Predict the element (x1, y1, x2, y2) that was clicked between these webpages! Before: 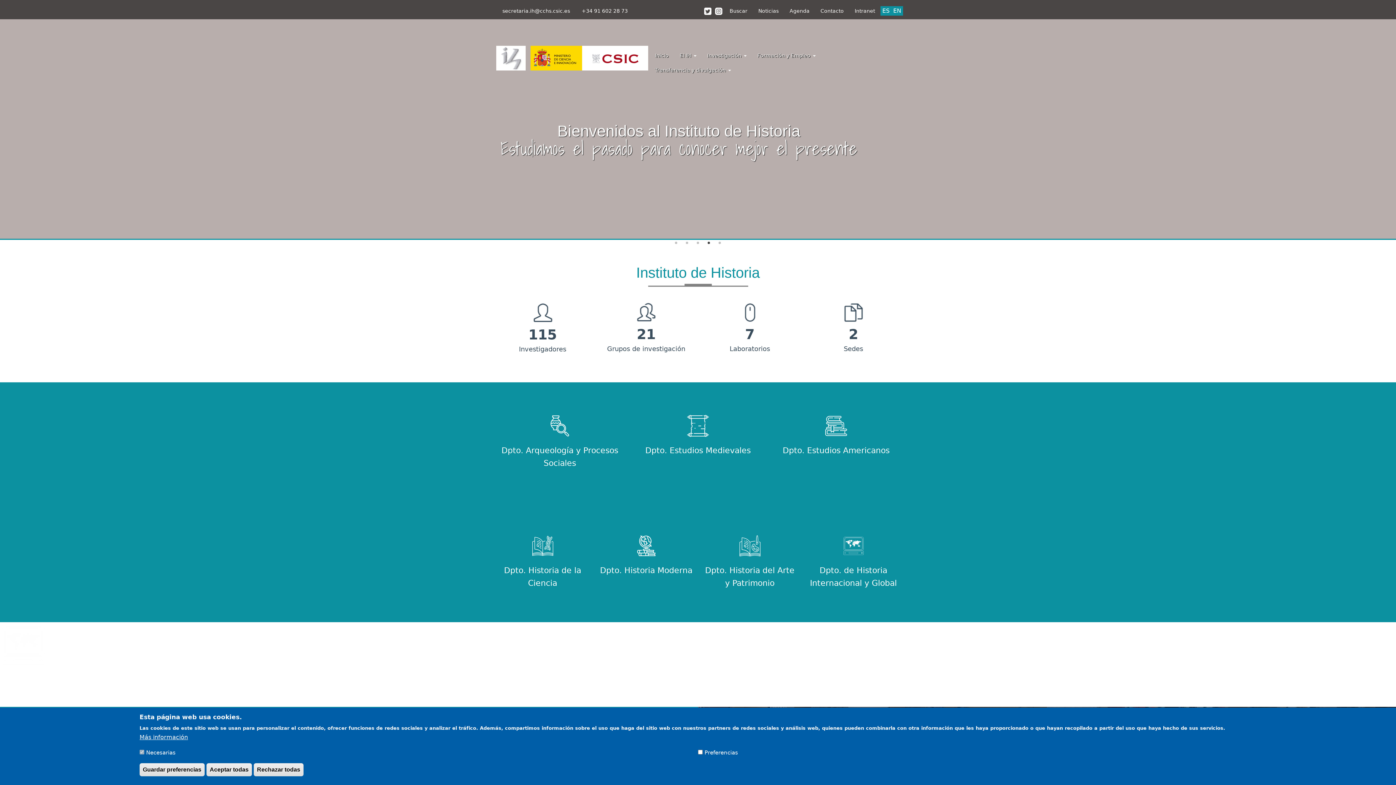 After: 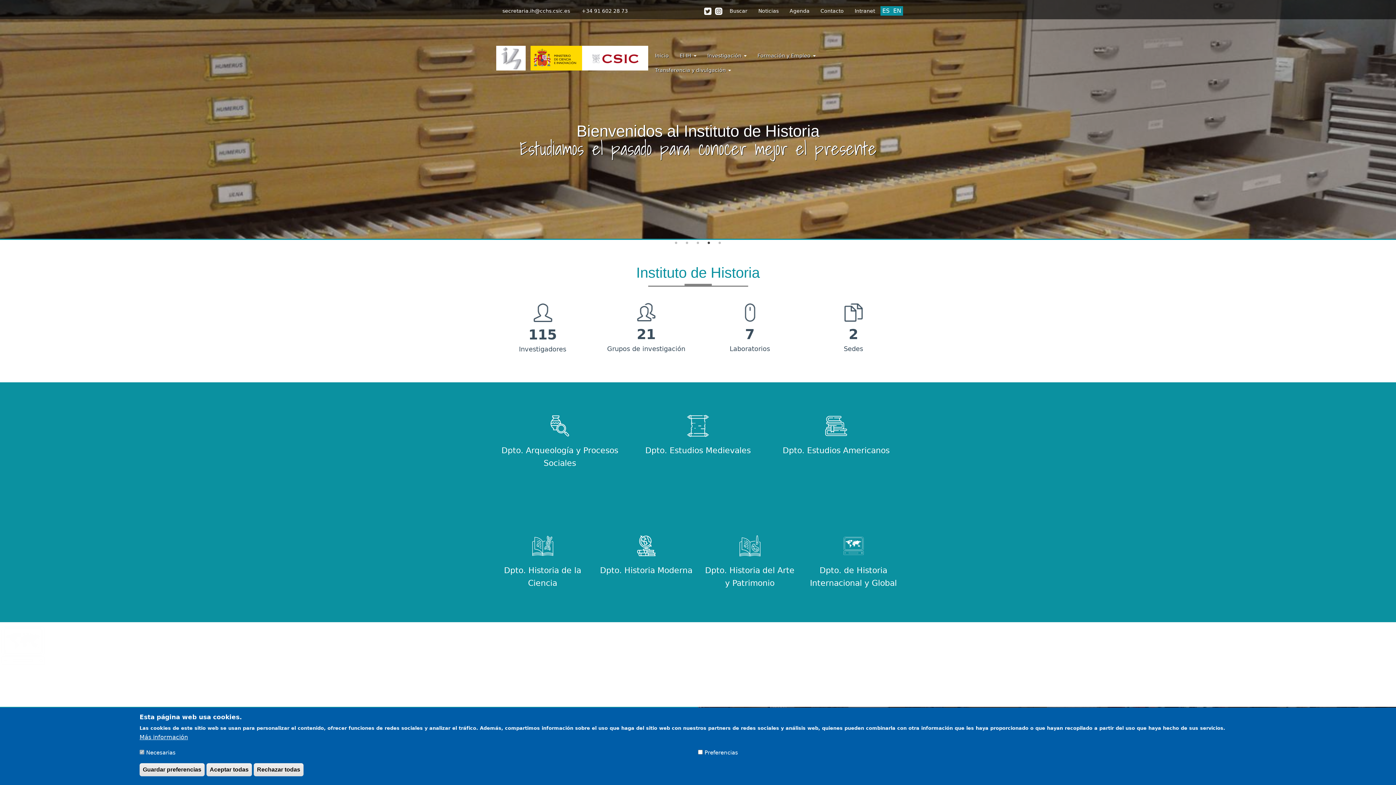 Action: label: 4 of 5 bbox: (705, 239, 712, 246)